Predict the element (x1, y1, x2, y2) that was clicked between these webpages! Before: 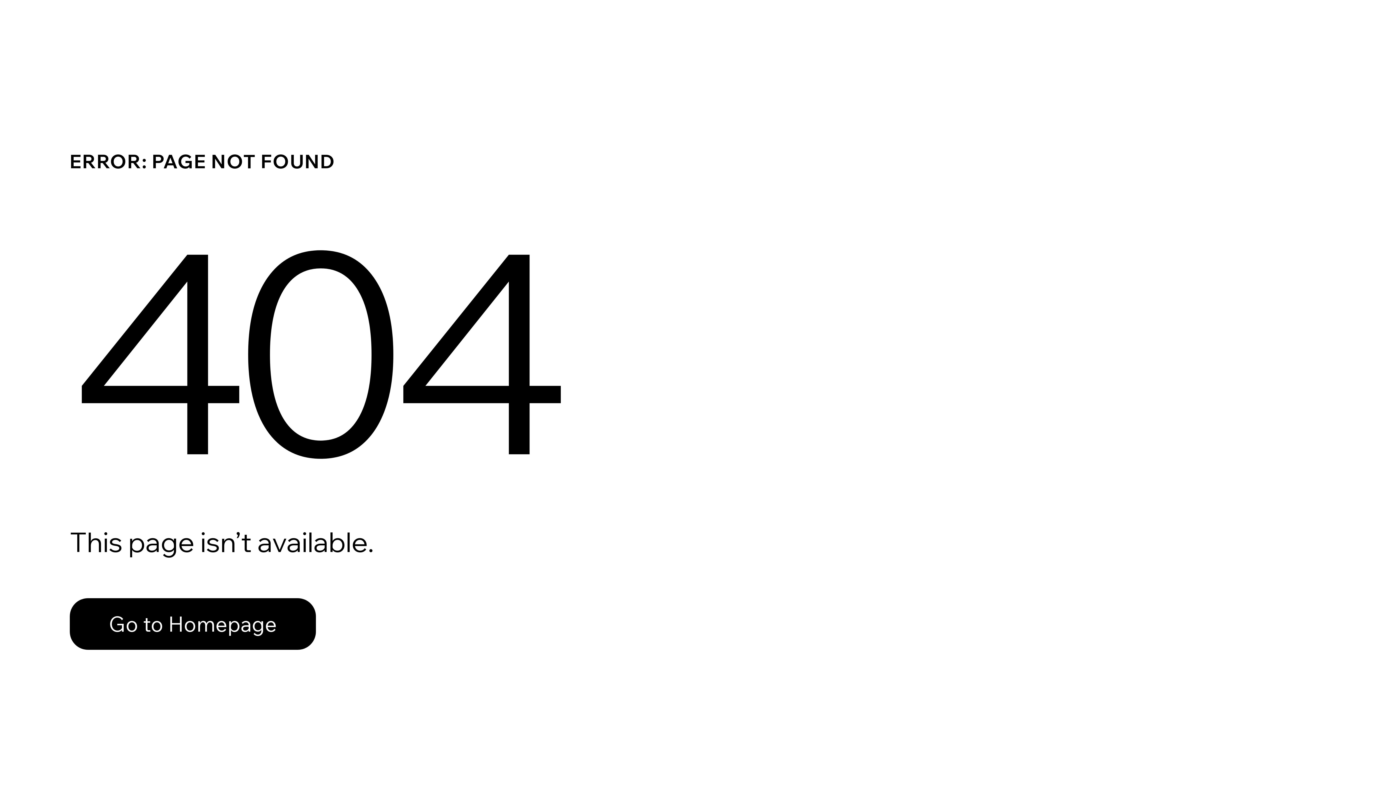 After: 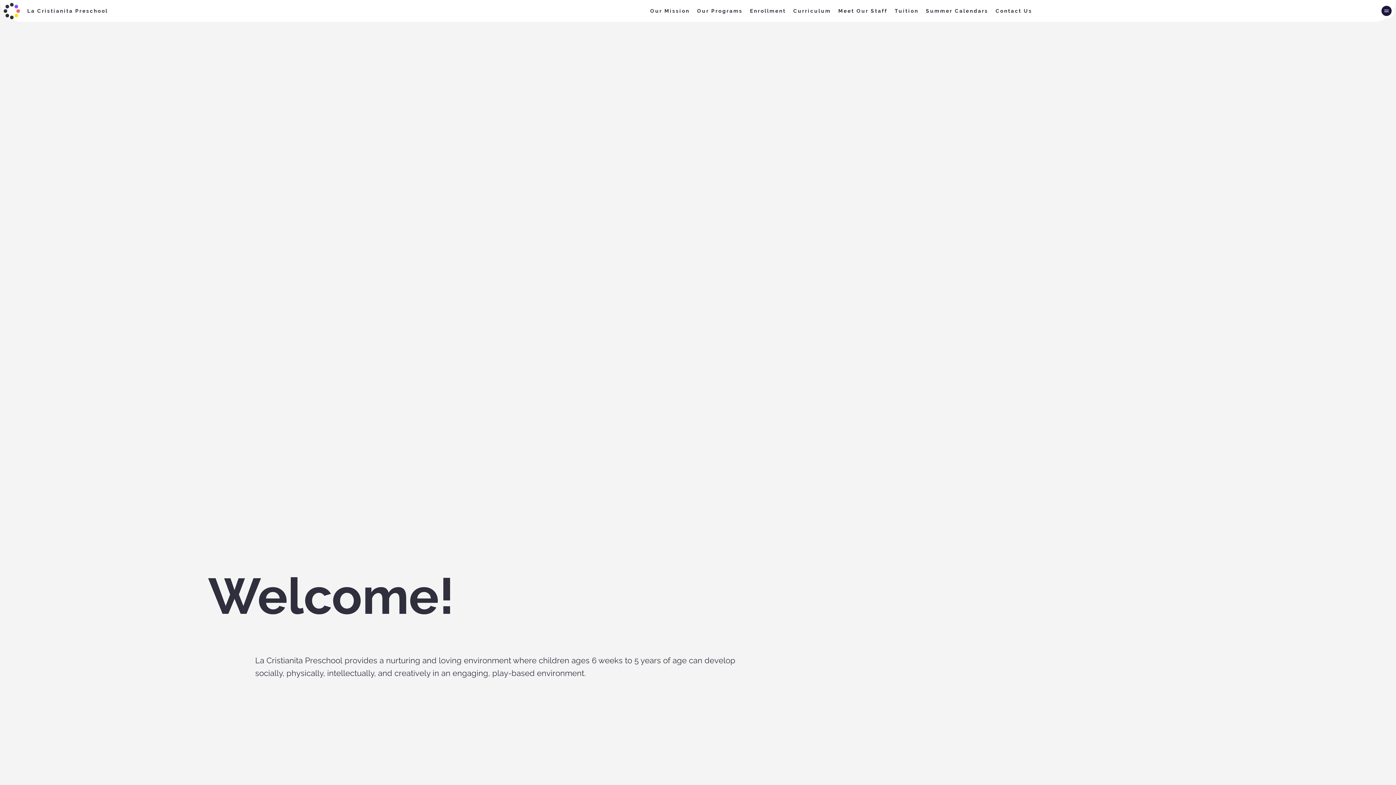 Action: bbox: (69, 582, 768, 659) label: Go to Homepage